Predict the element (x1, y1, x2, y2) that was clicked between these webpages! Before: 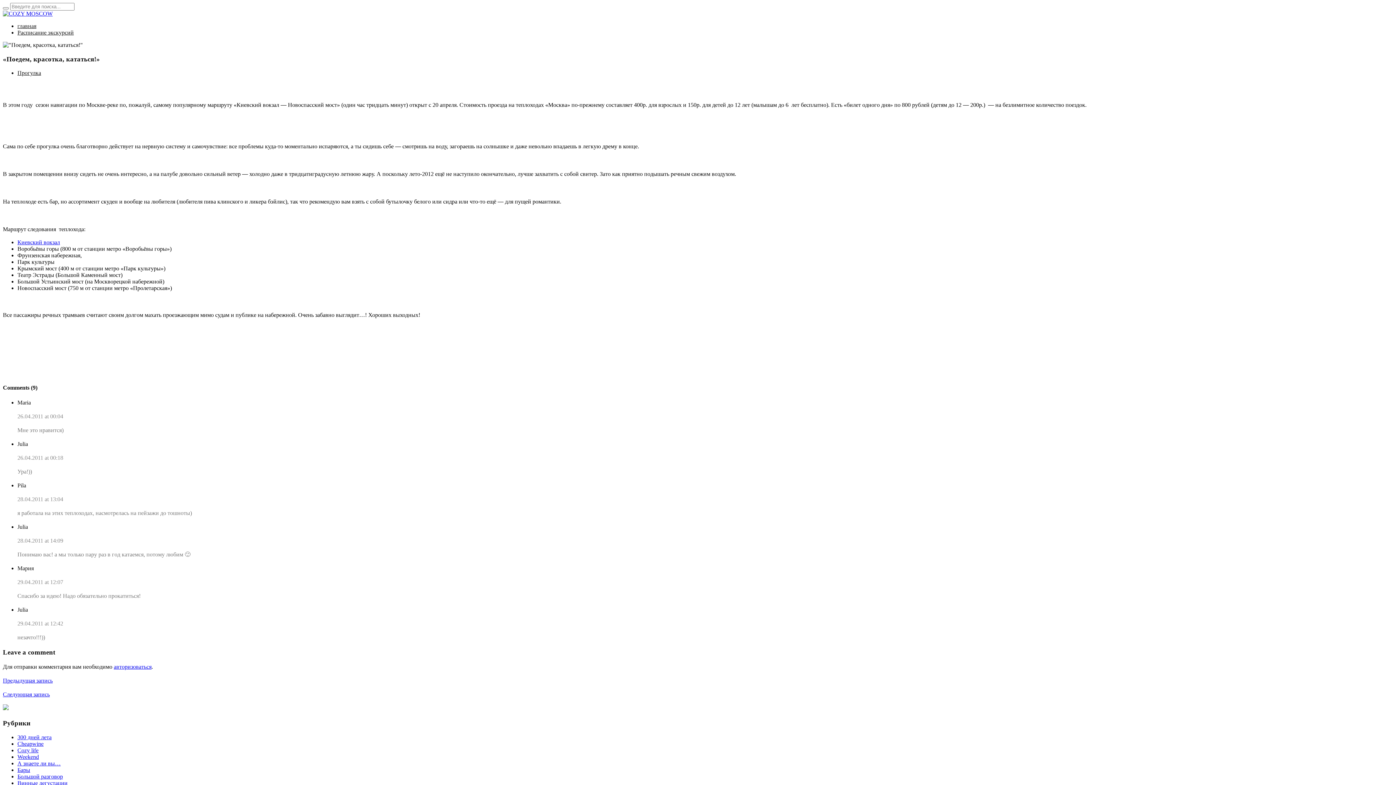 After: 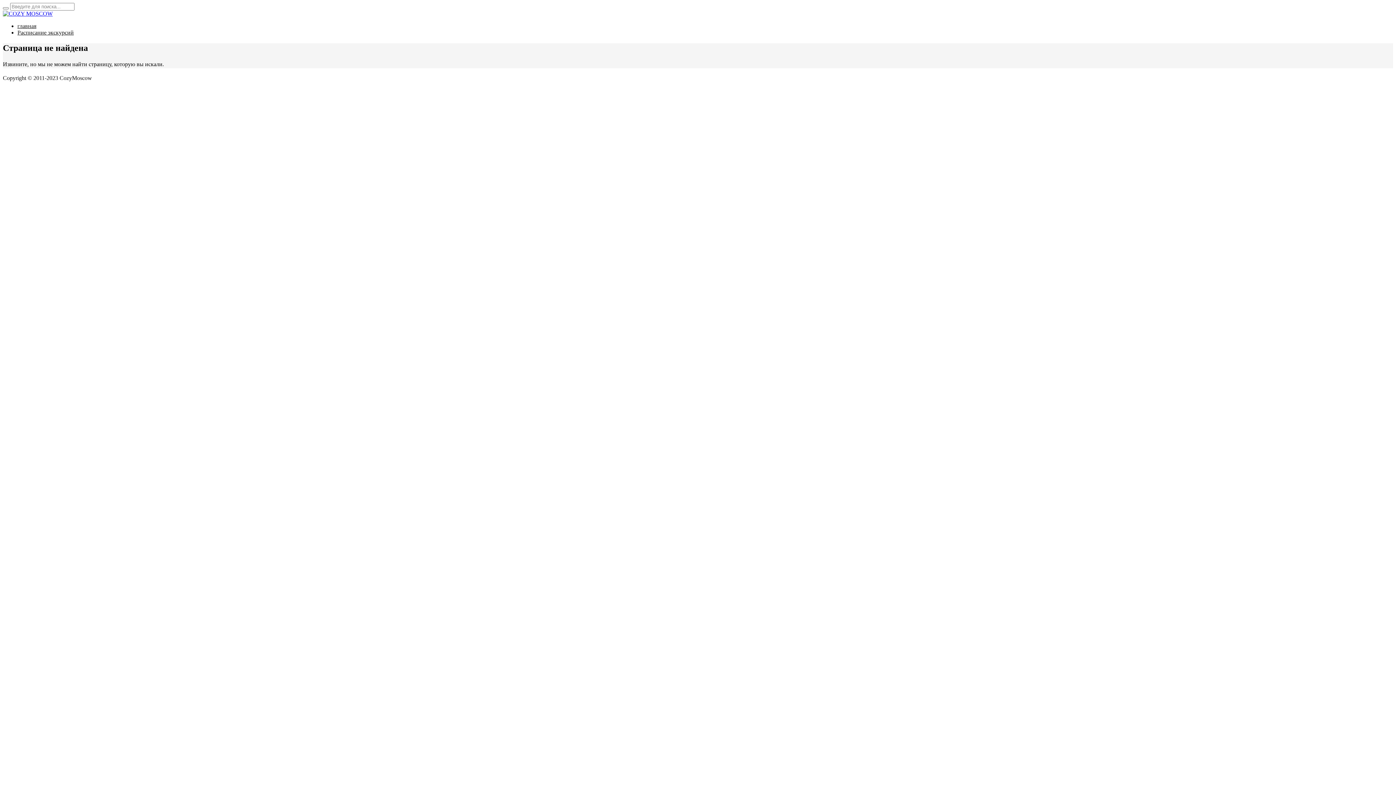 Action: label: авторизоваться bbox: (113, 664, 151, 670)